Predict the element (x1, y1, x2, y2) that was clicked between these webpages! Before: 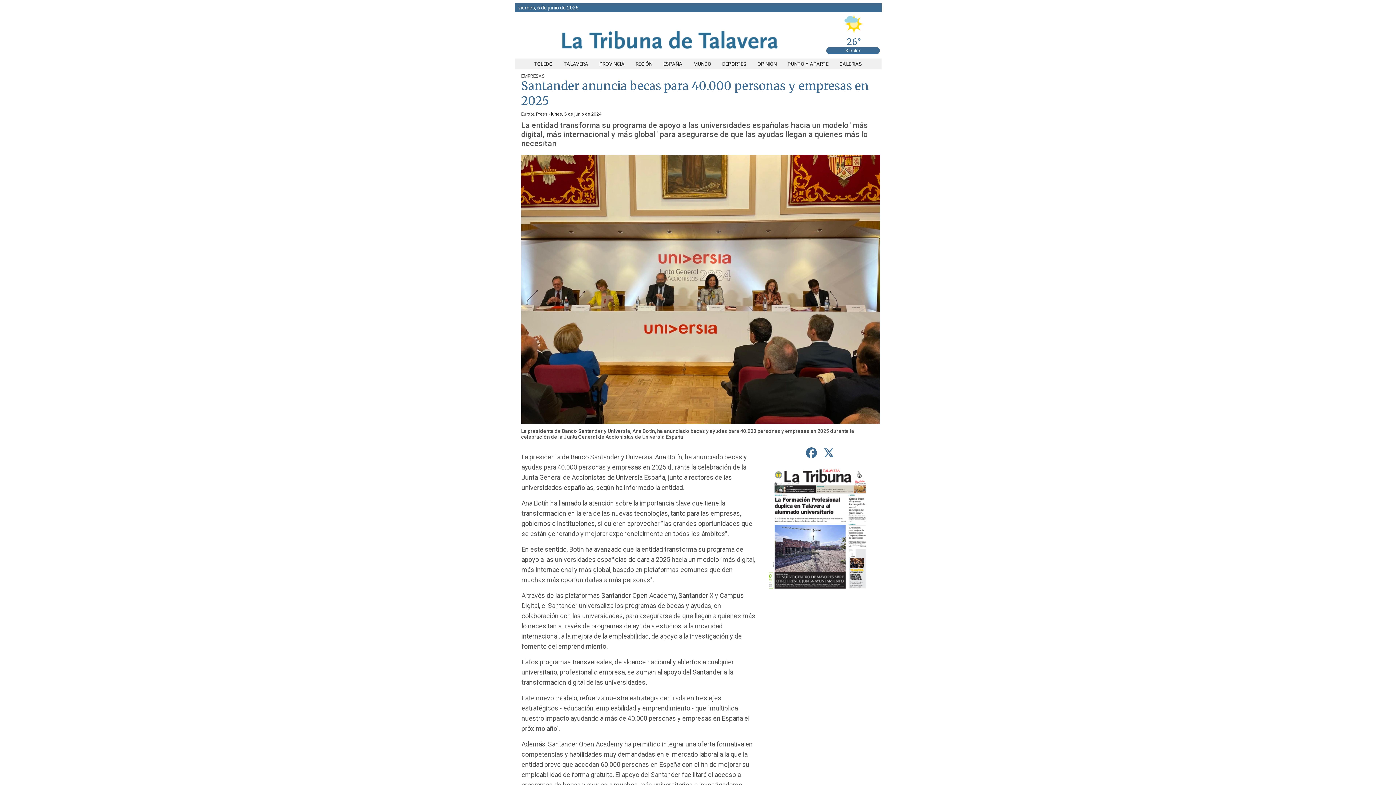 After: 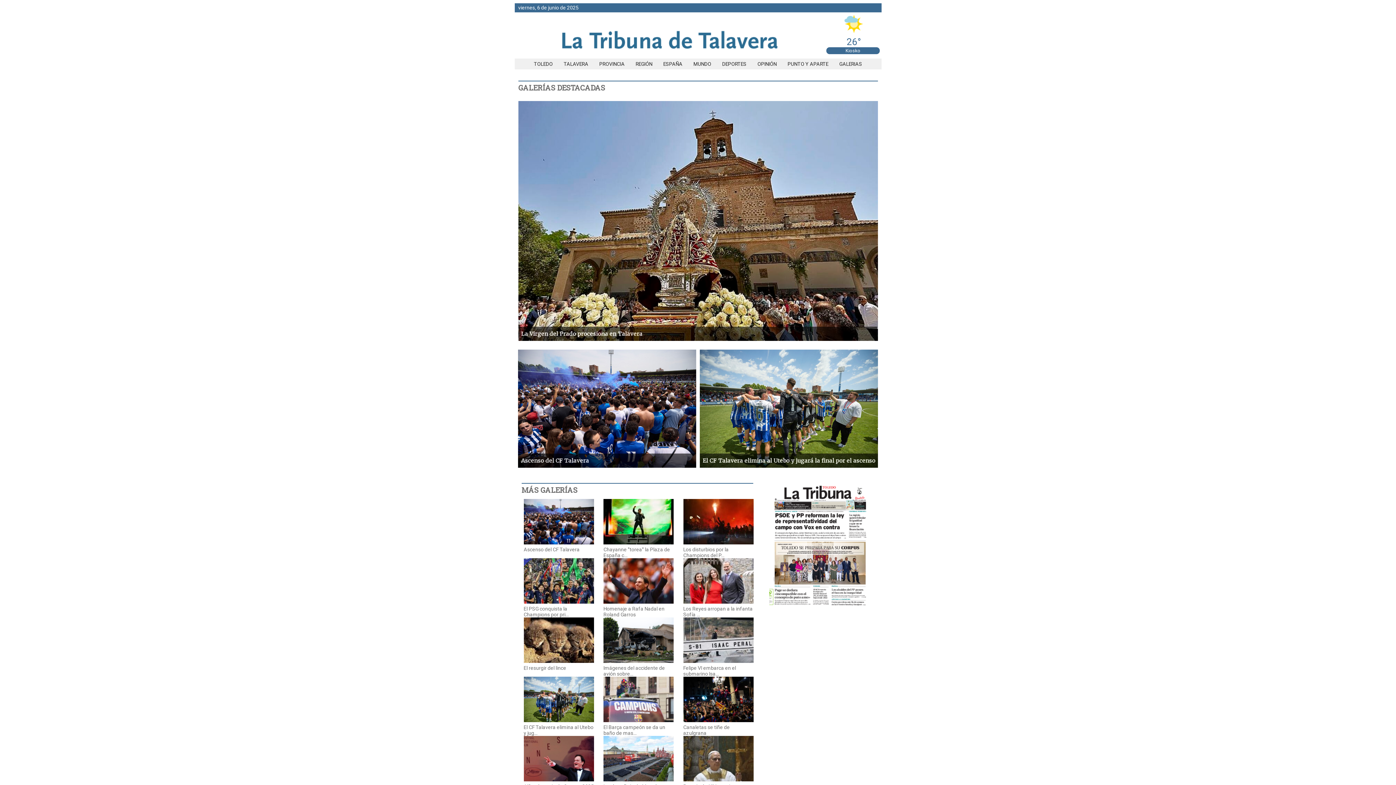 Action: label: GALERIAS bbox: (834, 61, 867, 66)